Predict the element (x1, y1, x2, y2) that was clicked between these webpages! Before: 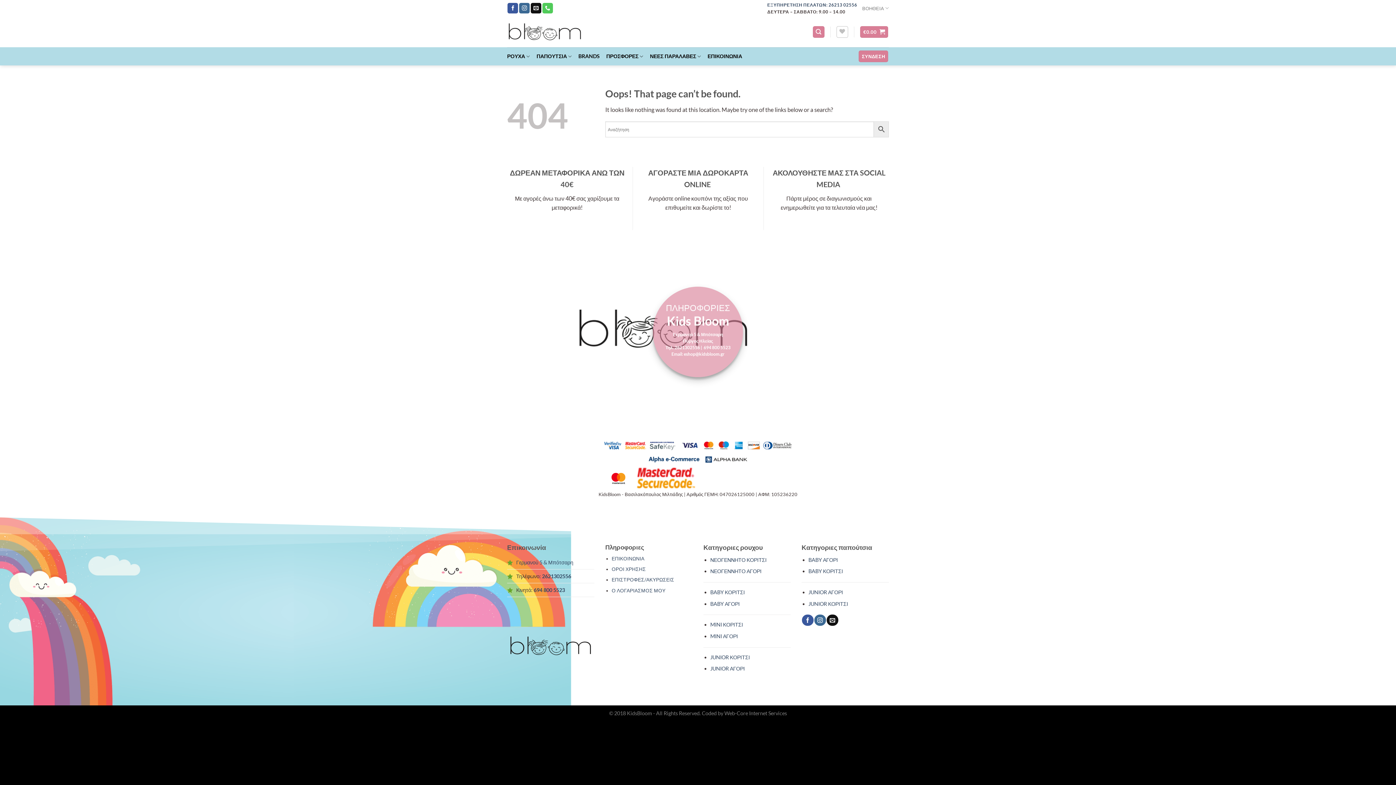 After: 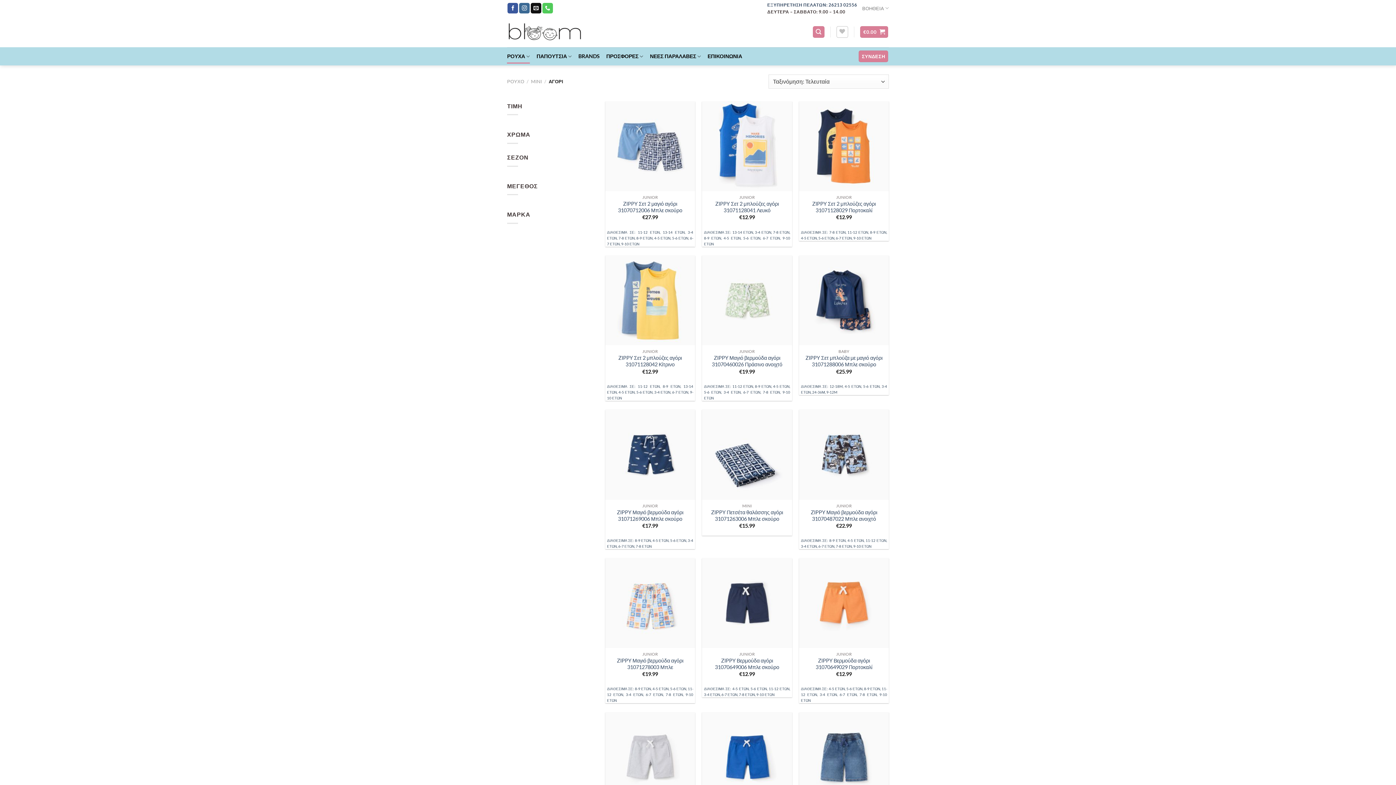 Action: bbox: (710, 633, 738, 639) label: MINI ΑΓΟΡΙ